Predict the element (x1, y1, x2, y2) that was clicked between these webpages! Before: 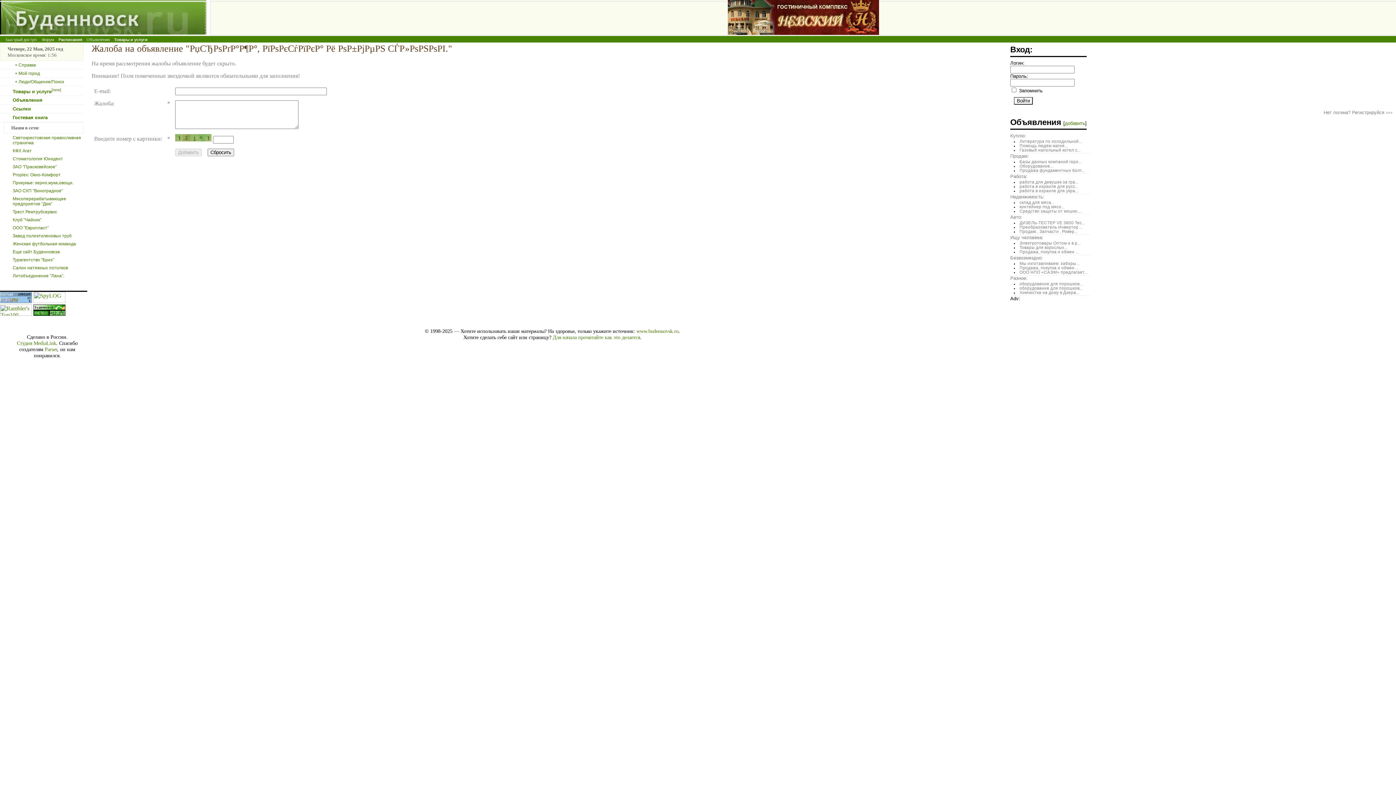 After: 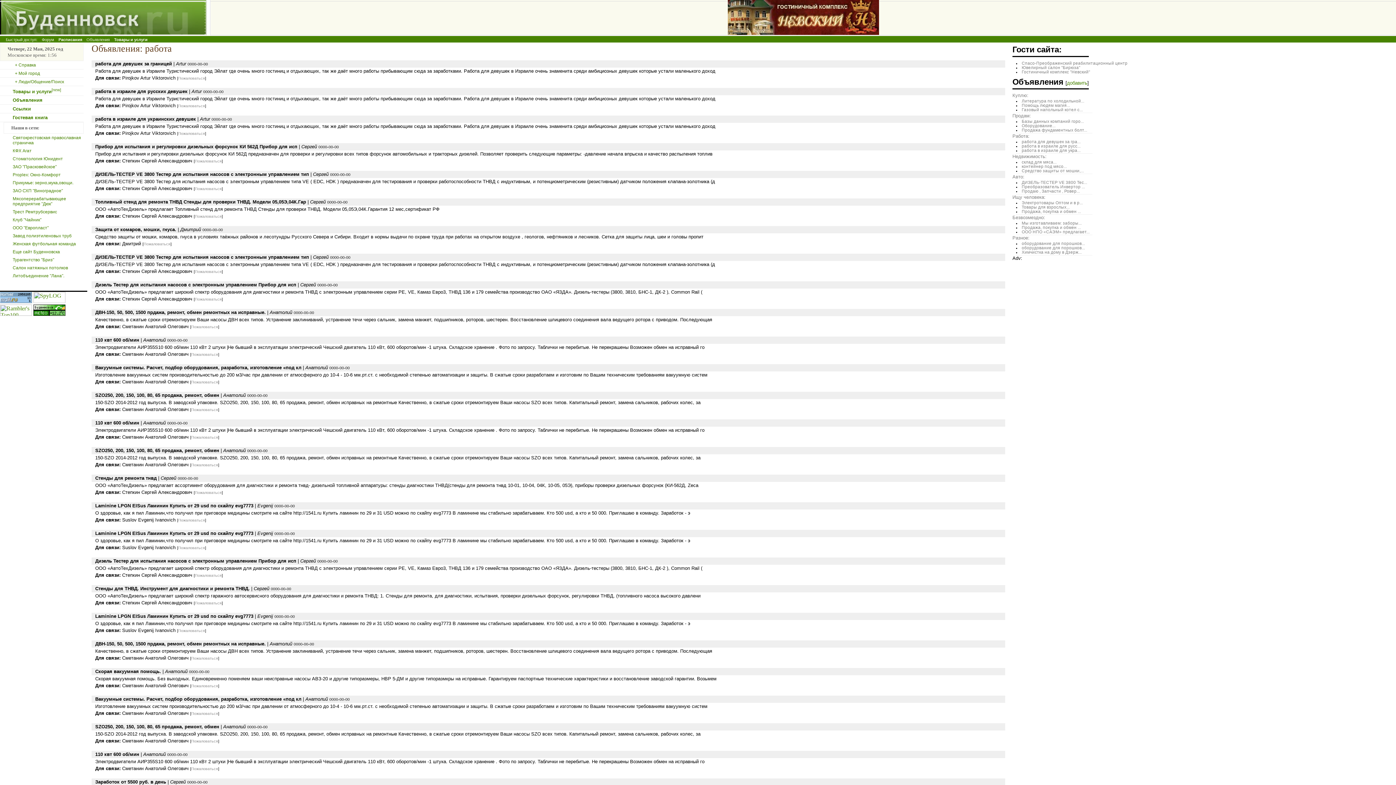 Action: bbox: (1019, 188, 1078, 193) label: работа в израиле для укра...